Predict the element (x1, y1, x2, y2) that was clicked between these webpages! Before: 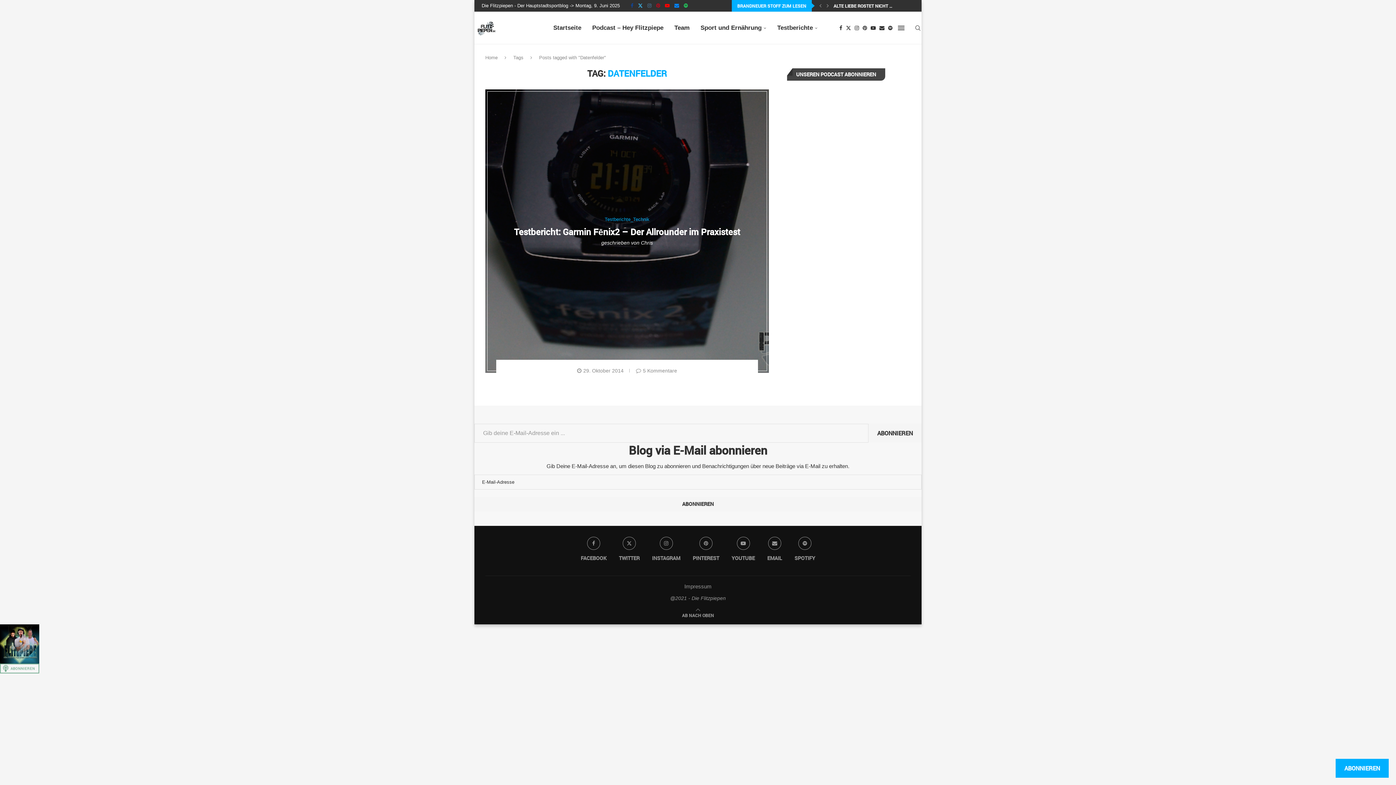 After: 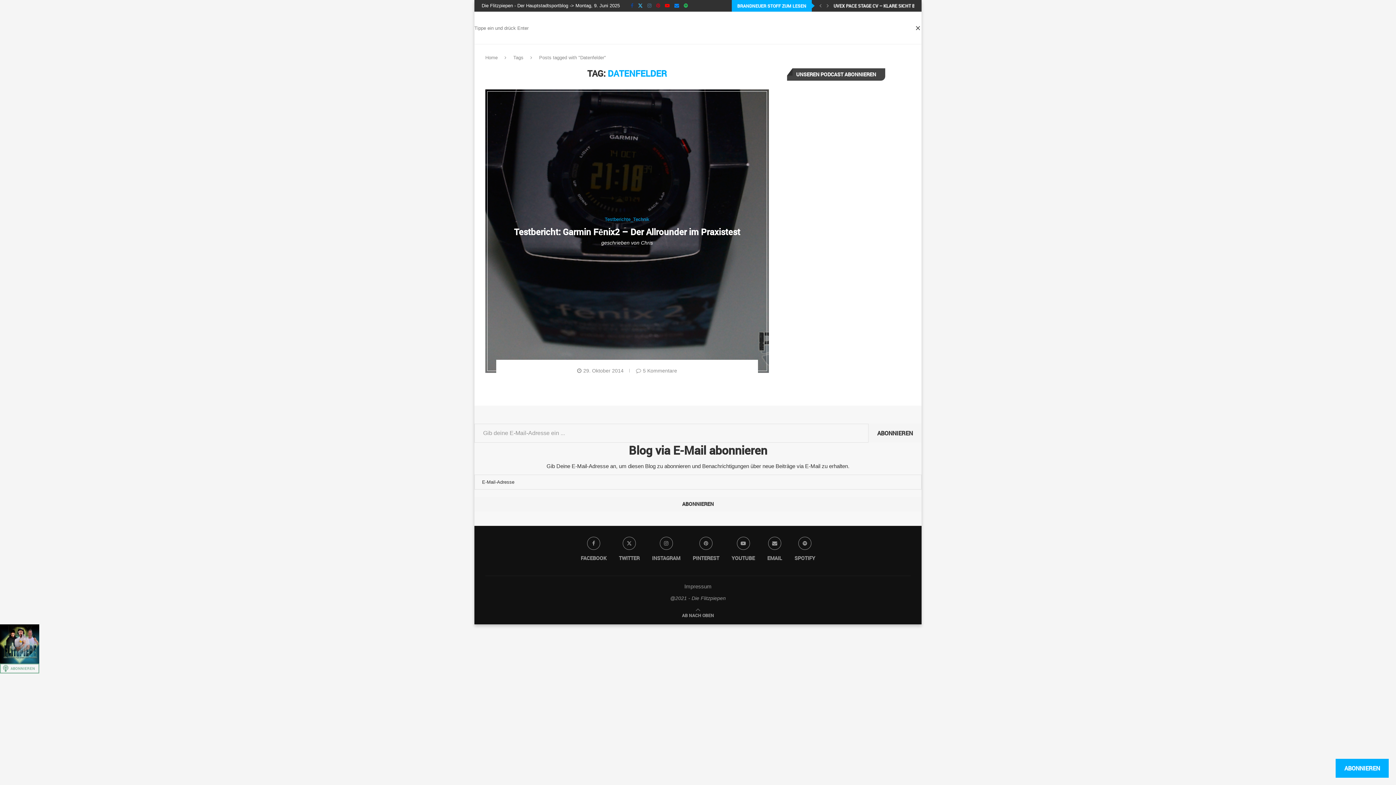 Action: label: Search bbox: (914, 12, 921, 44)